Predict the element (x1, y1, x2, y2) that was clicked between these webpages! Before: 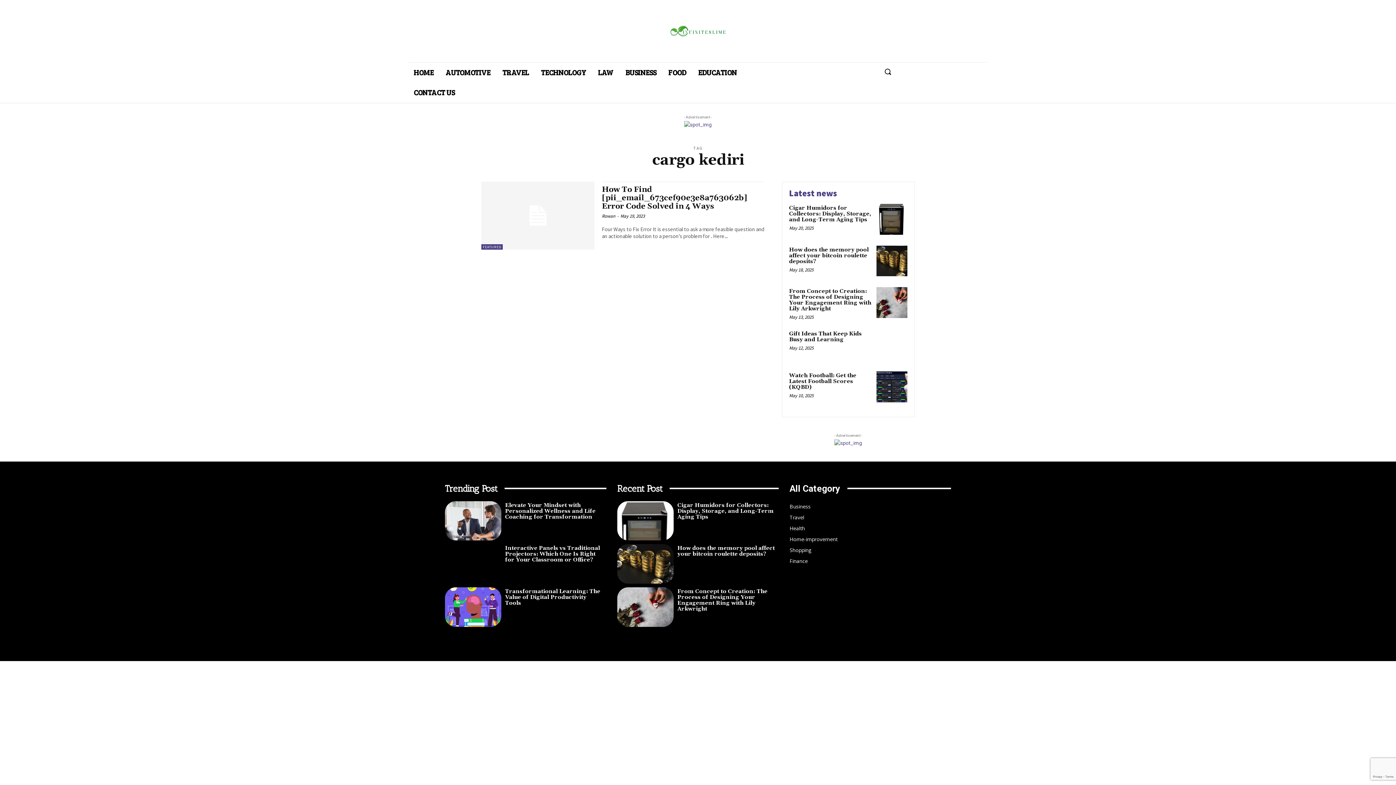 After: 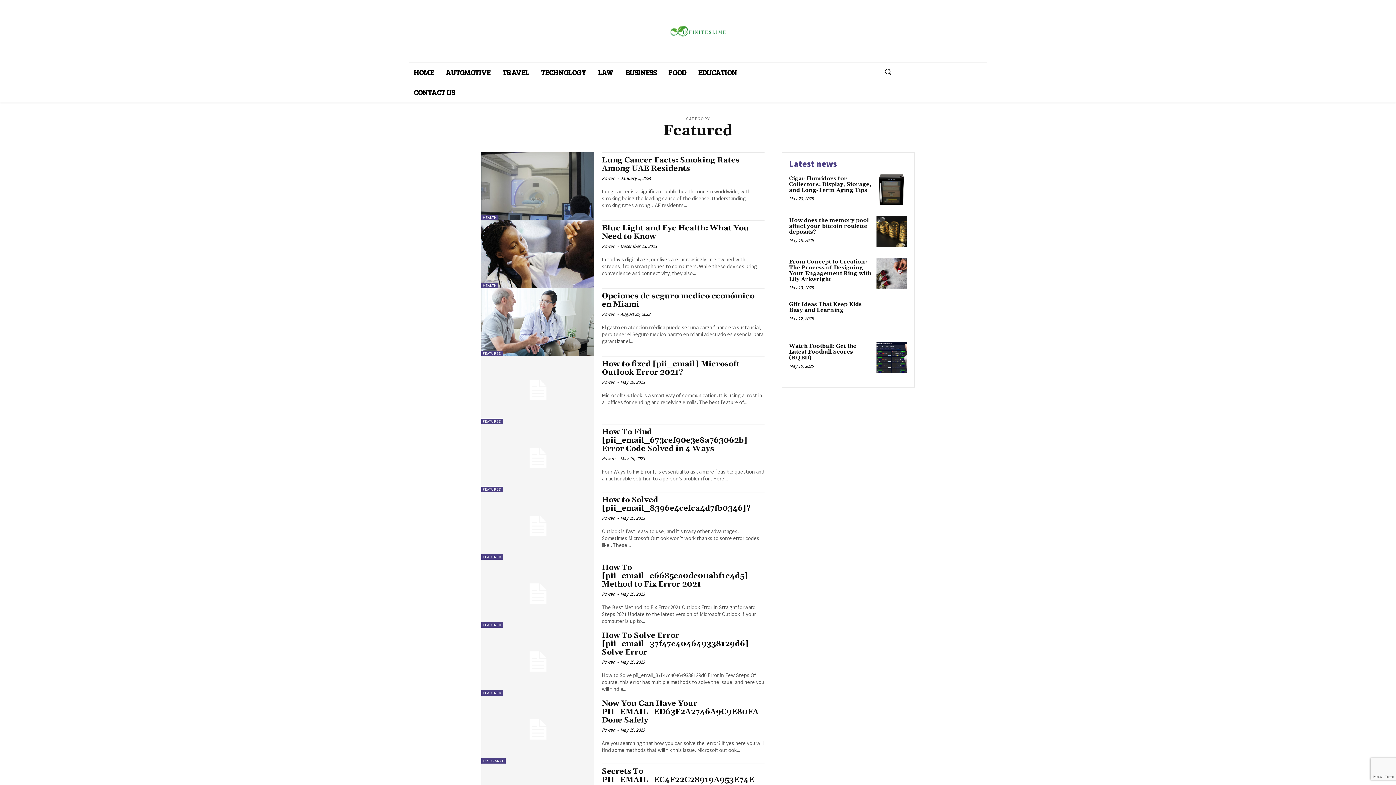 Action: bbox: (481, 244, 502, 249) label: FEATURED